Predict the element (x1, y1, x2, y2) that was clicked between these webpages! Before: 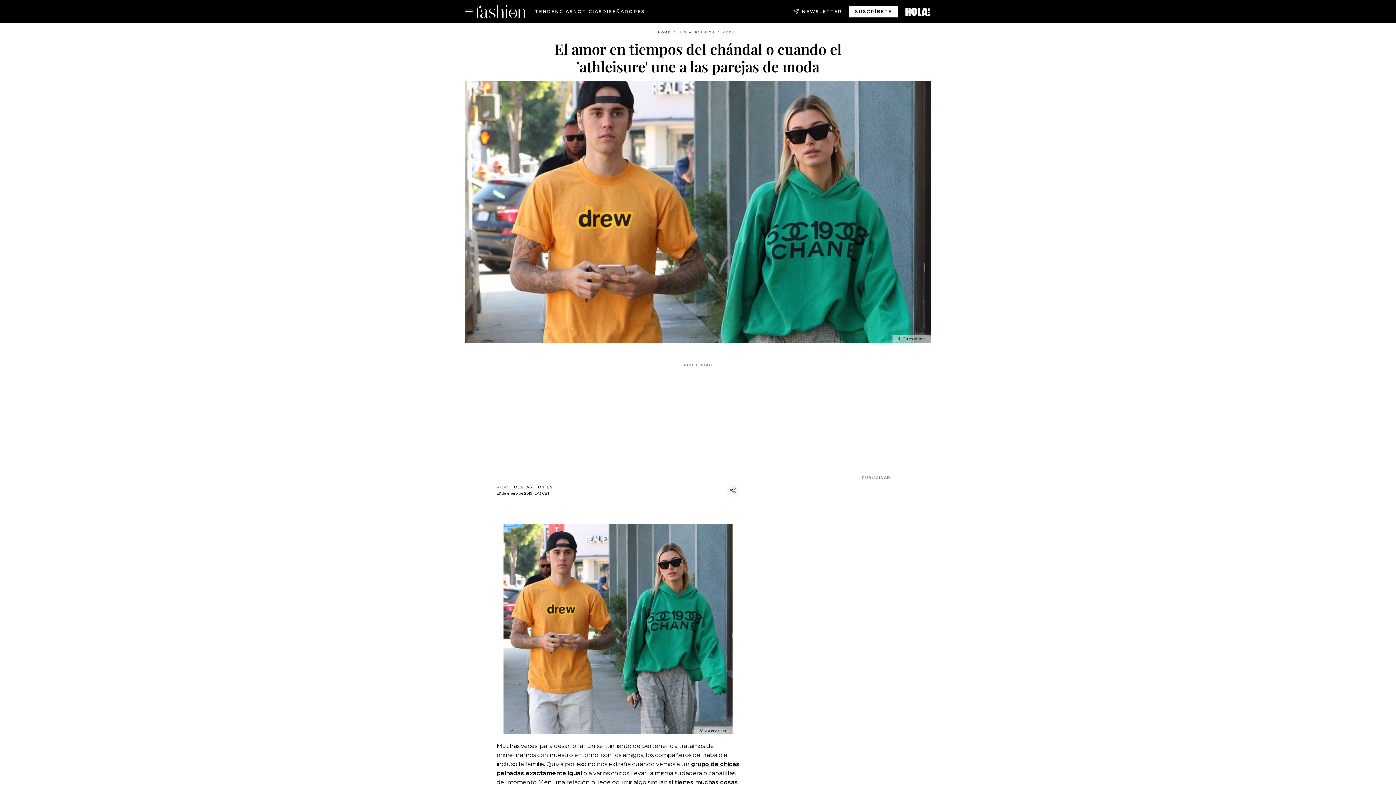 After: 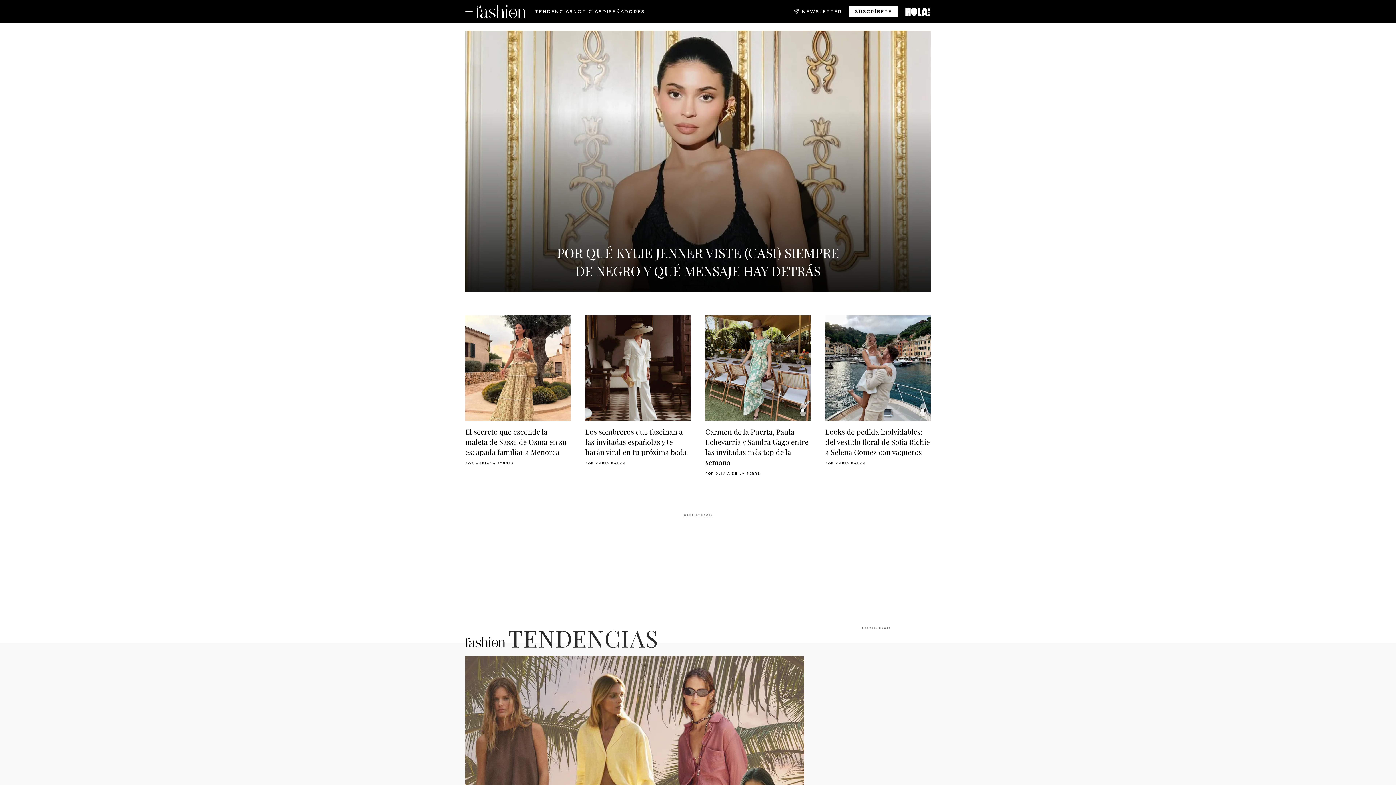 Action: bbox: (475, 5, 526, 18) label: HOLA Fashion